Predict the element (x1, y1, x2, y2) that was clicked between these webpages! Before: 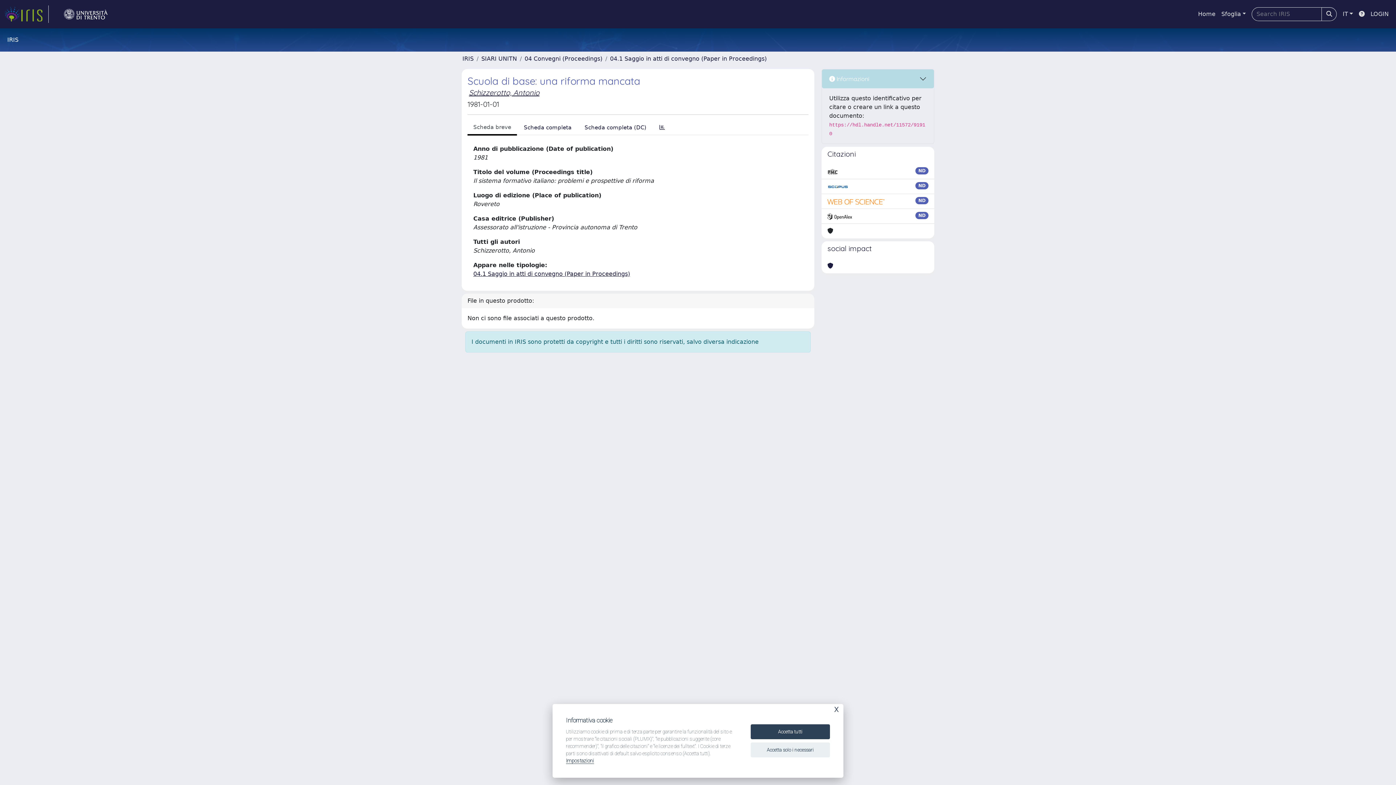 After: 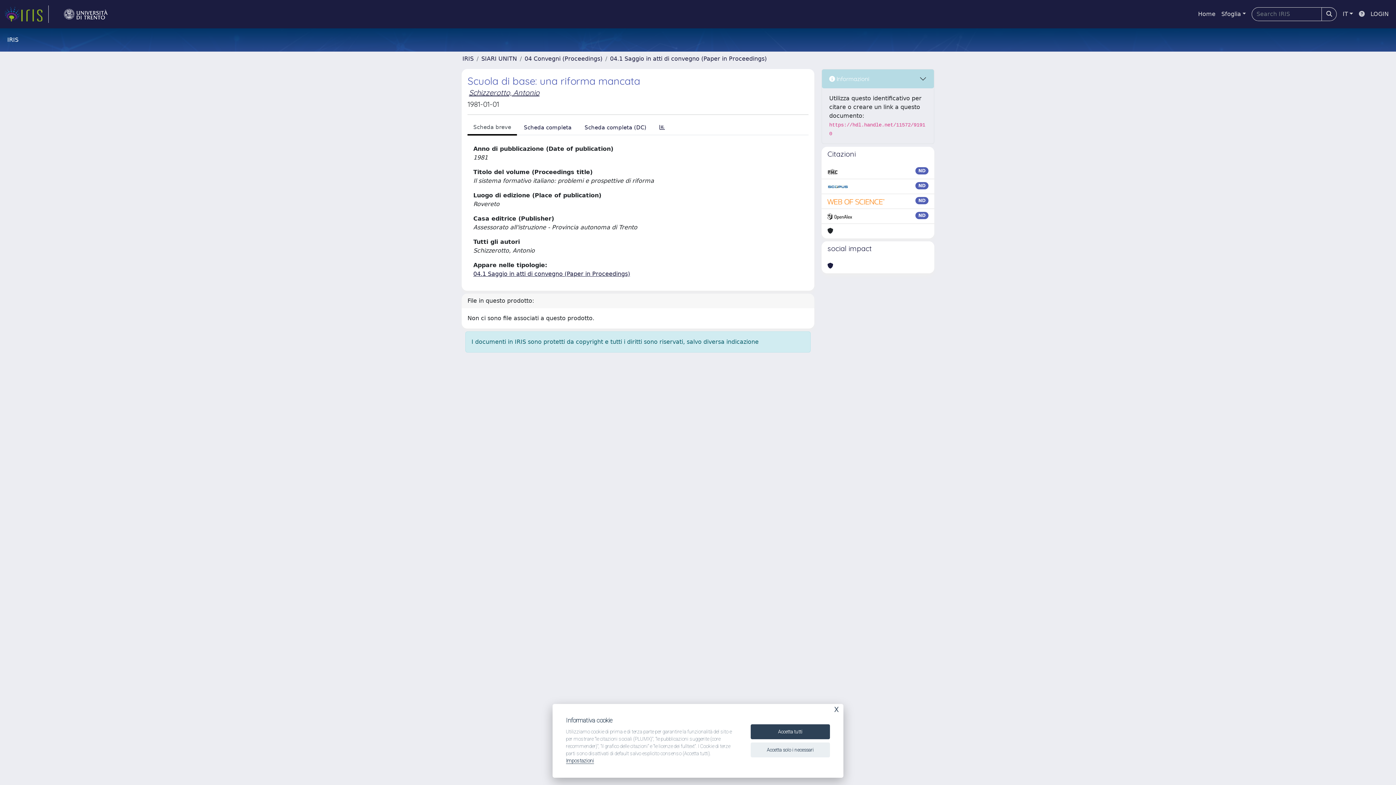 Action: bbox: (1356, 6, 1368, 21)